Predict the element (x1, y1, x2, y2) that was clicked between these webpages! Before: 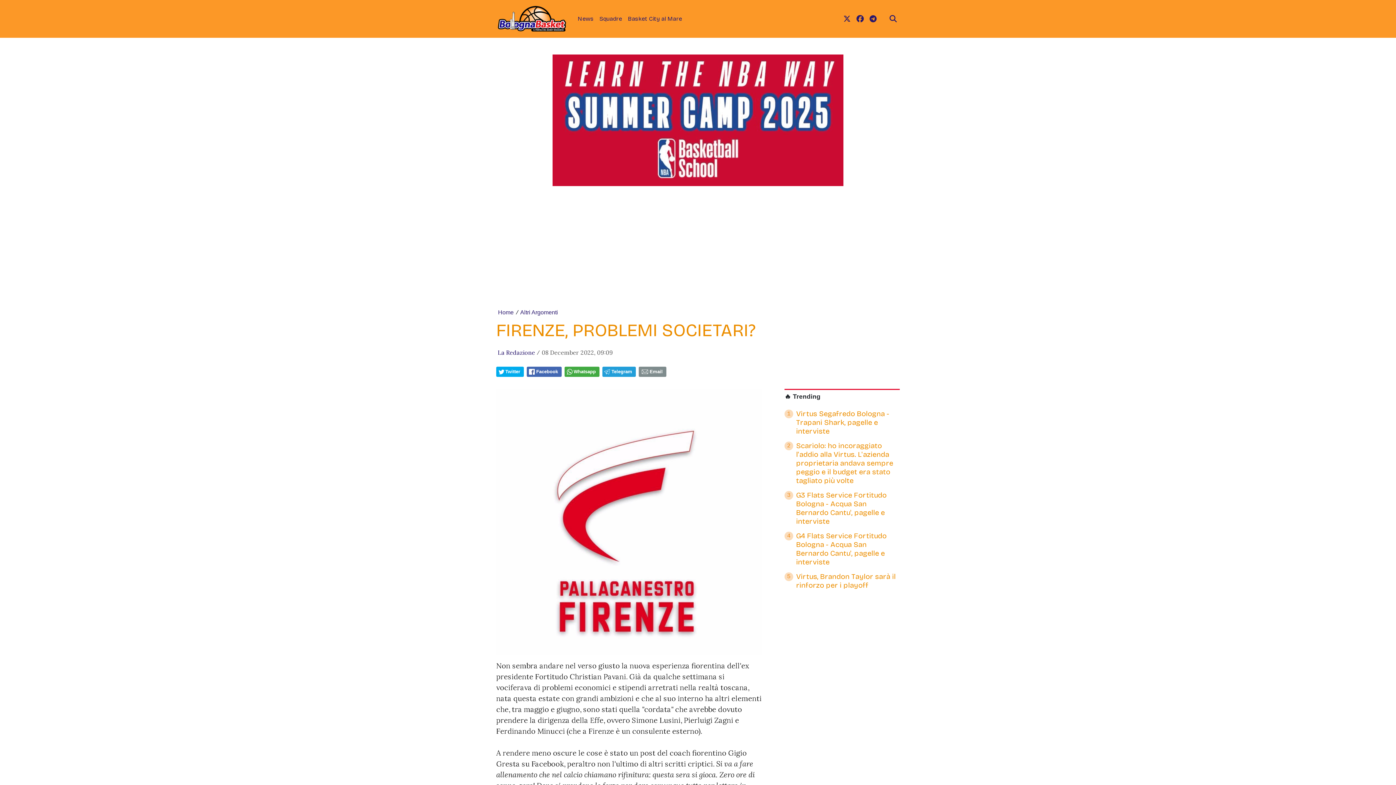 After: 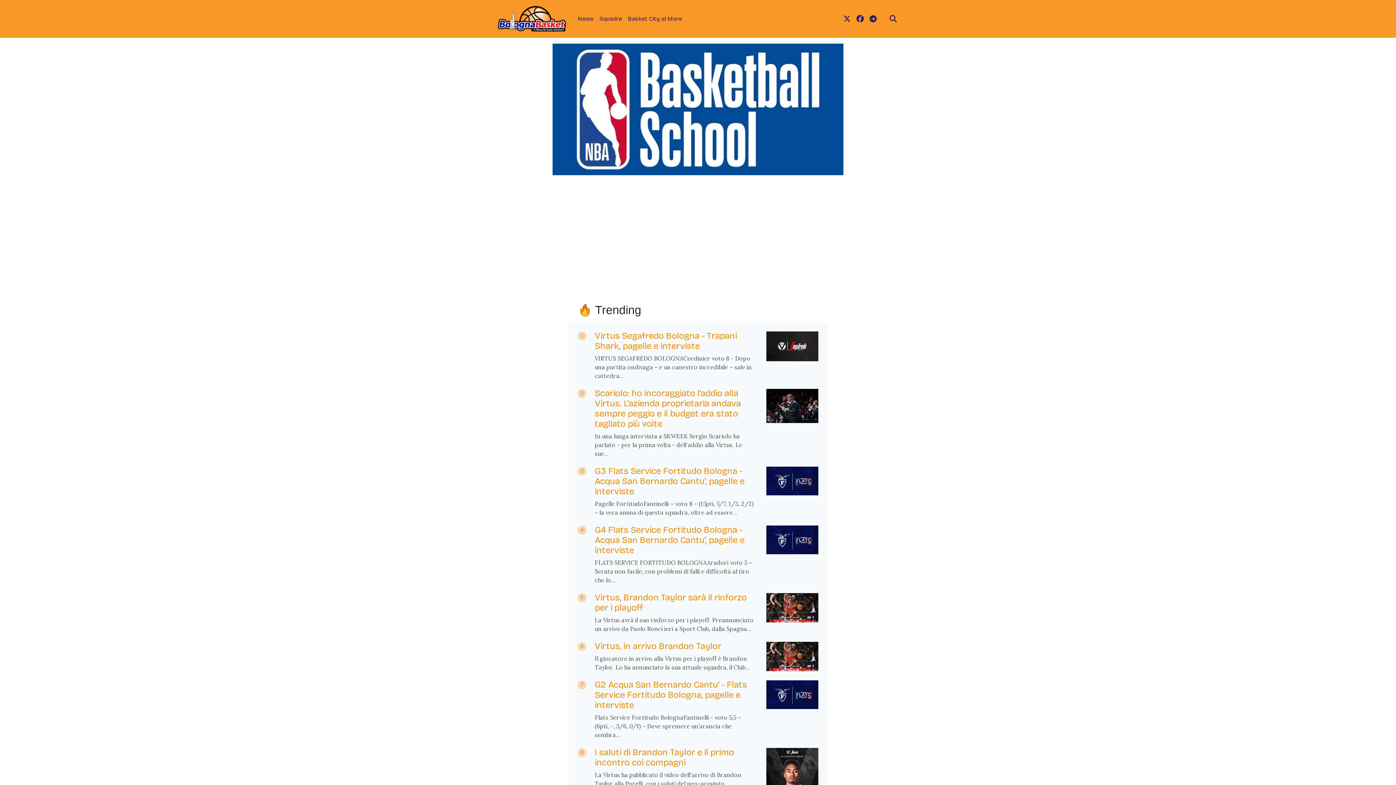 Action: label: 🔥 Trending bbox: (784, 393, 820, 400)